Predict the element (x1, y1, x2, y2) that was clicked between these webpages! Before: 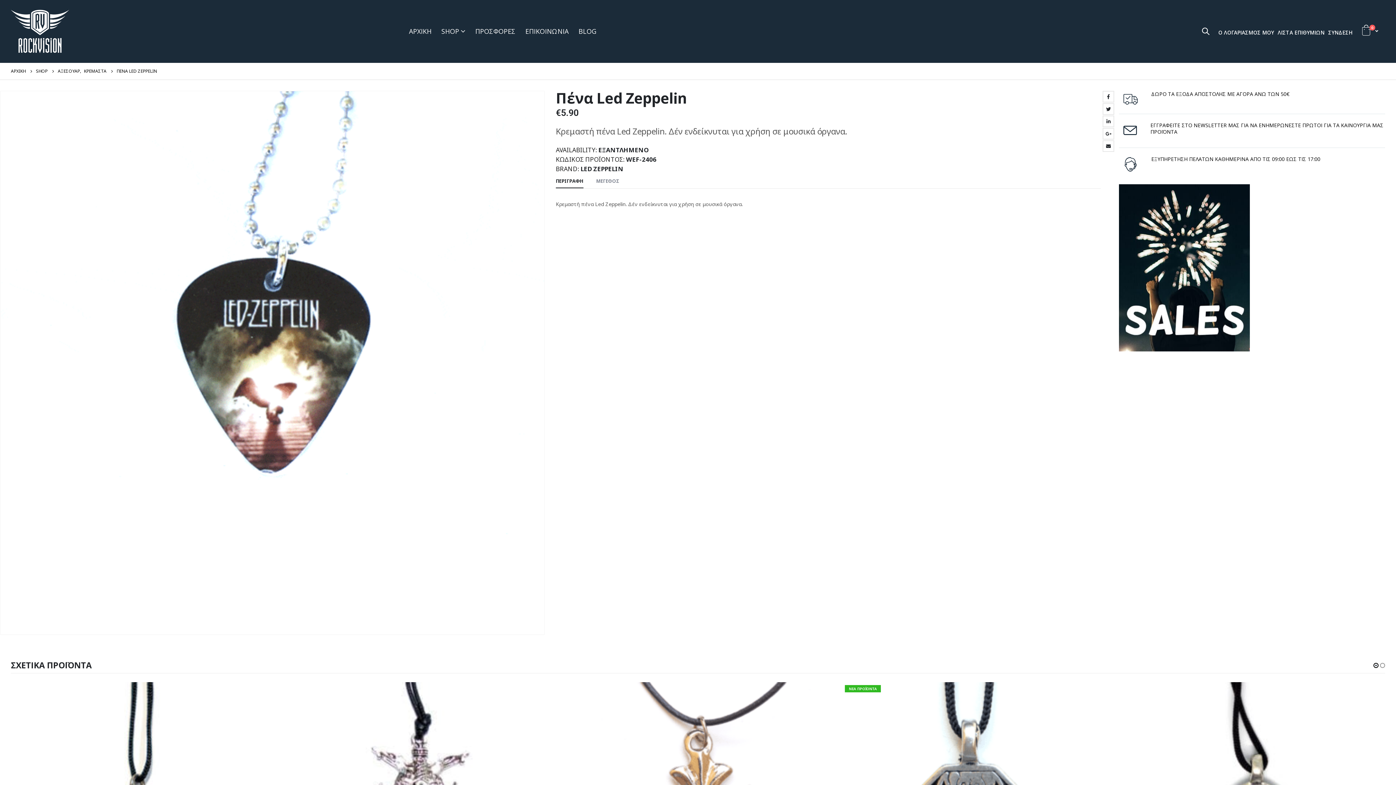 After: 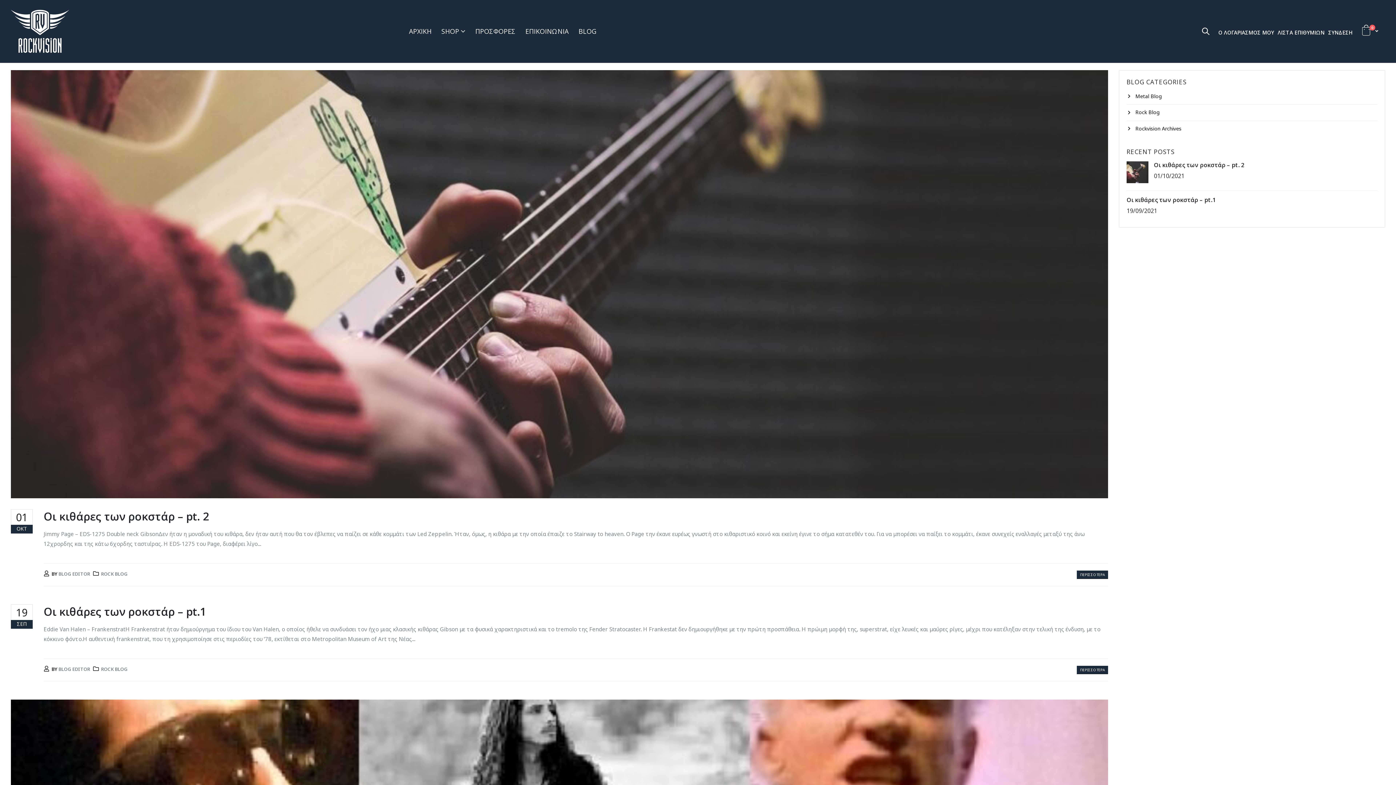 Action: bbox: (573, 22, 601, 39) label: BLOG